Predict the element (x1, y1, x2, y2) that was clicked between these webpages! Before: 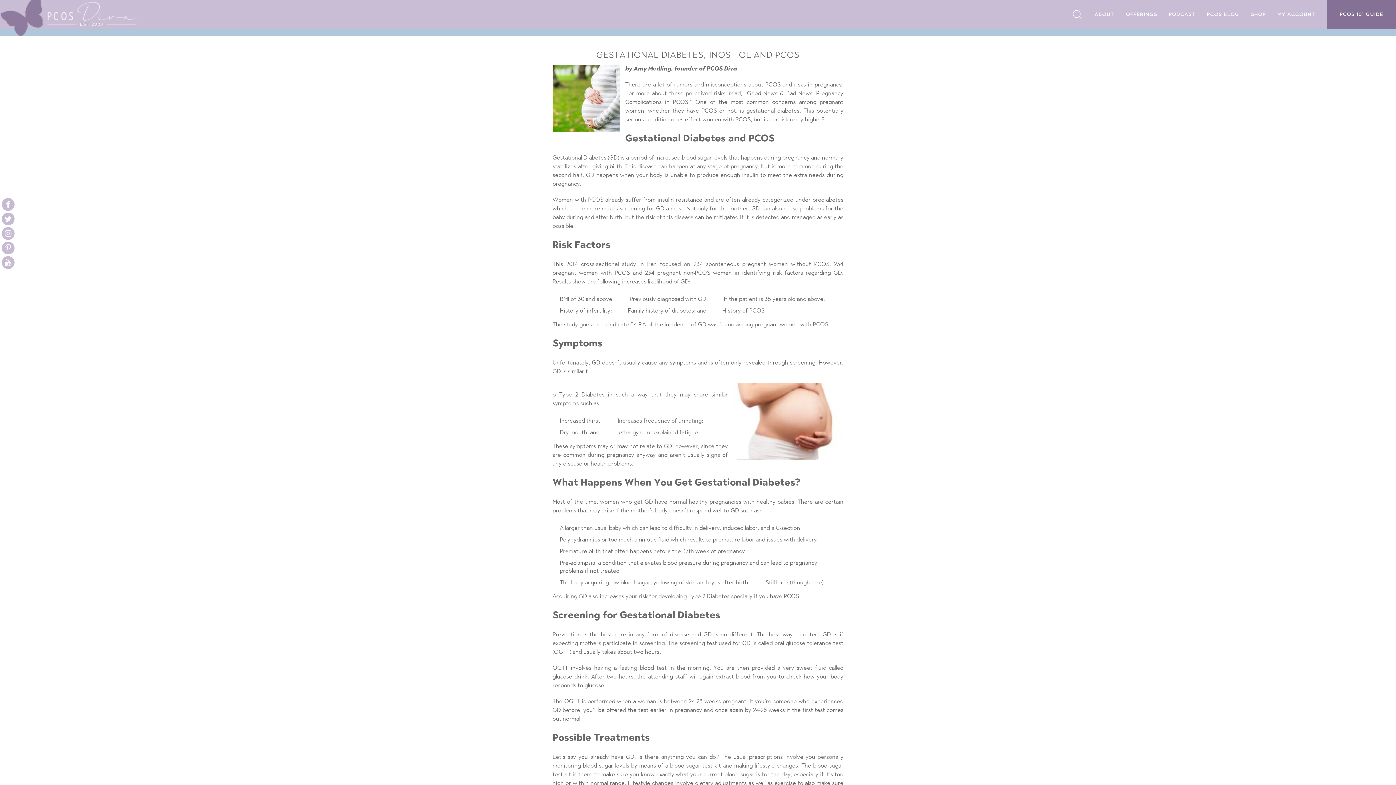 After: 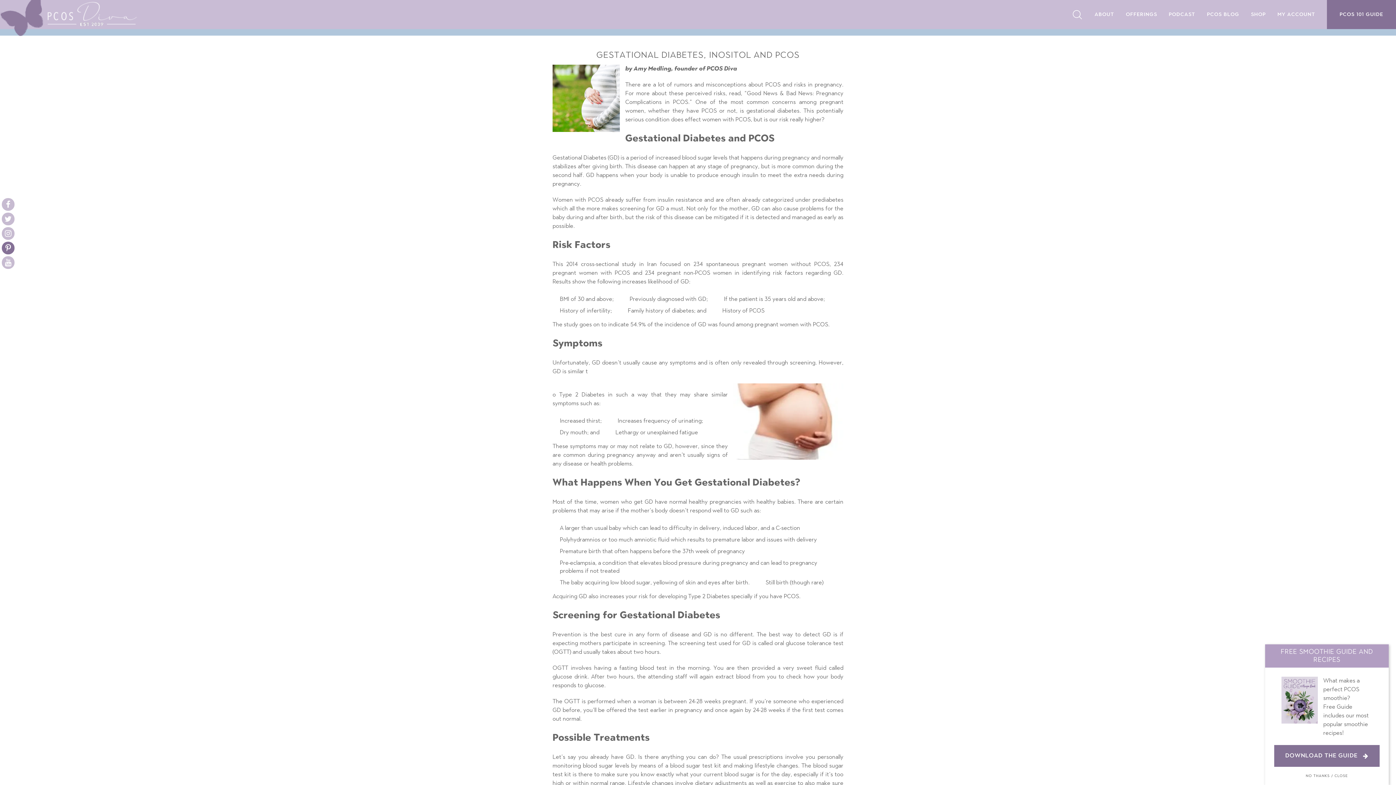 Action: bbox: (1, 241, 14, 254)